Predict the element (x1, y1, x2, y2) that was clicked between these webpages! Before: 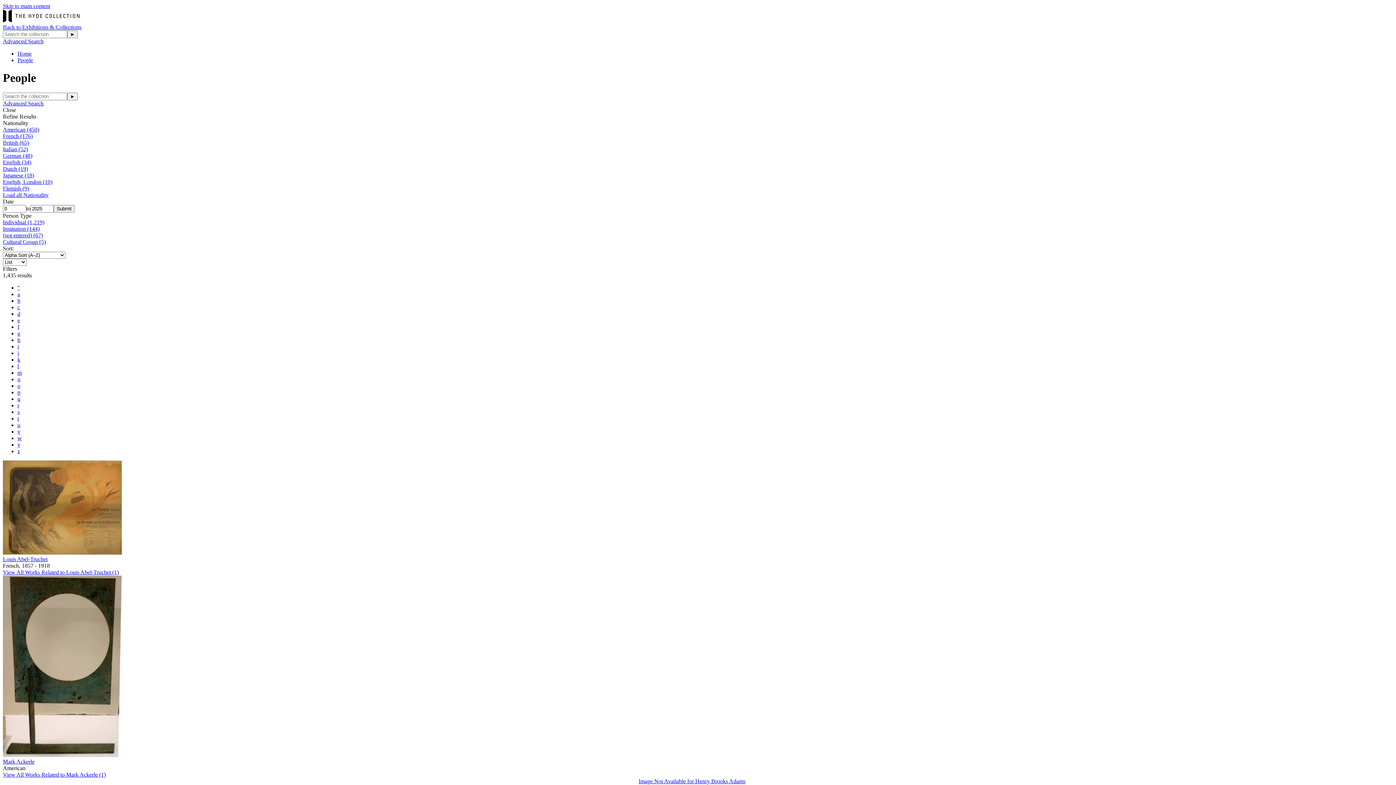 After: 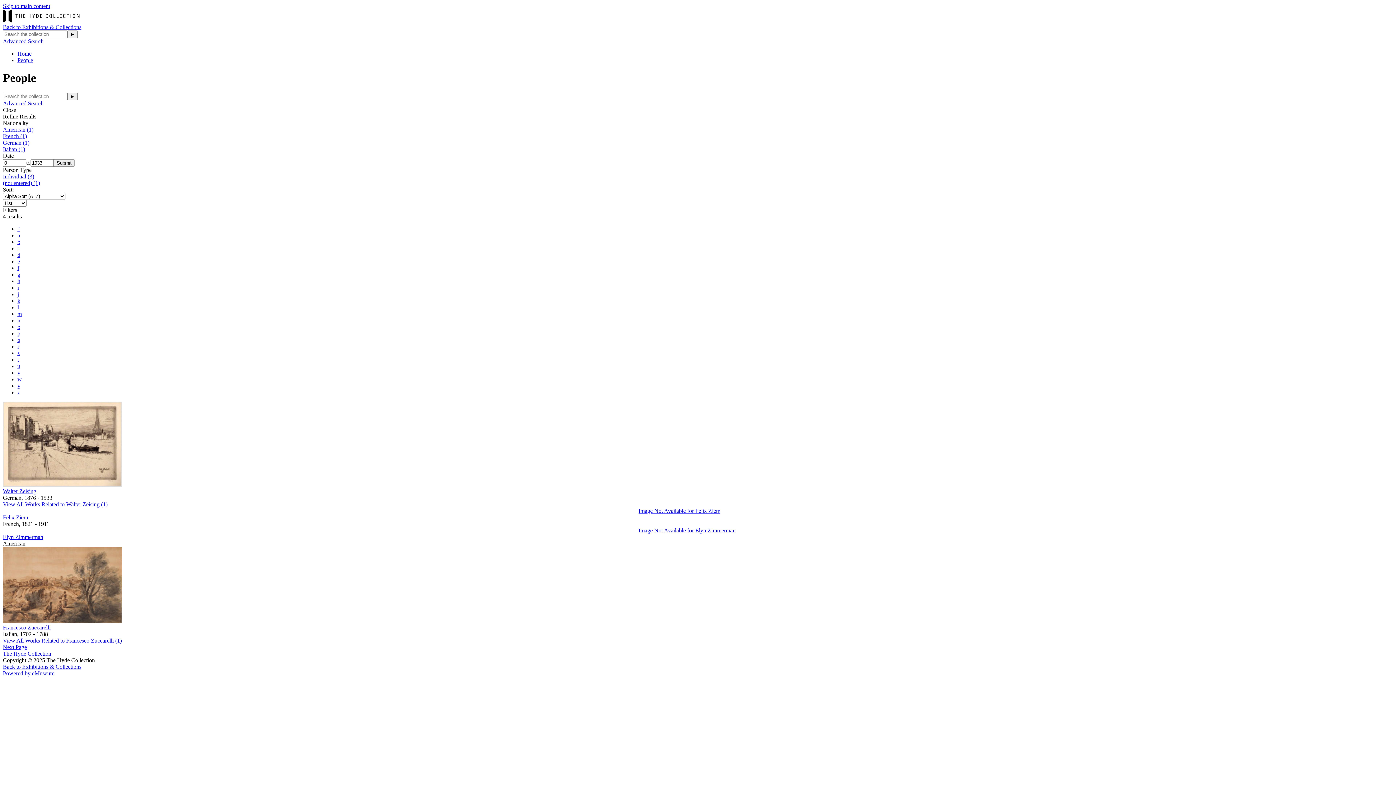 Action: bbox: (17, 448, 20, 454) label: z